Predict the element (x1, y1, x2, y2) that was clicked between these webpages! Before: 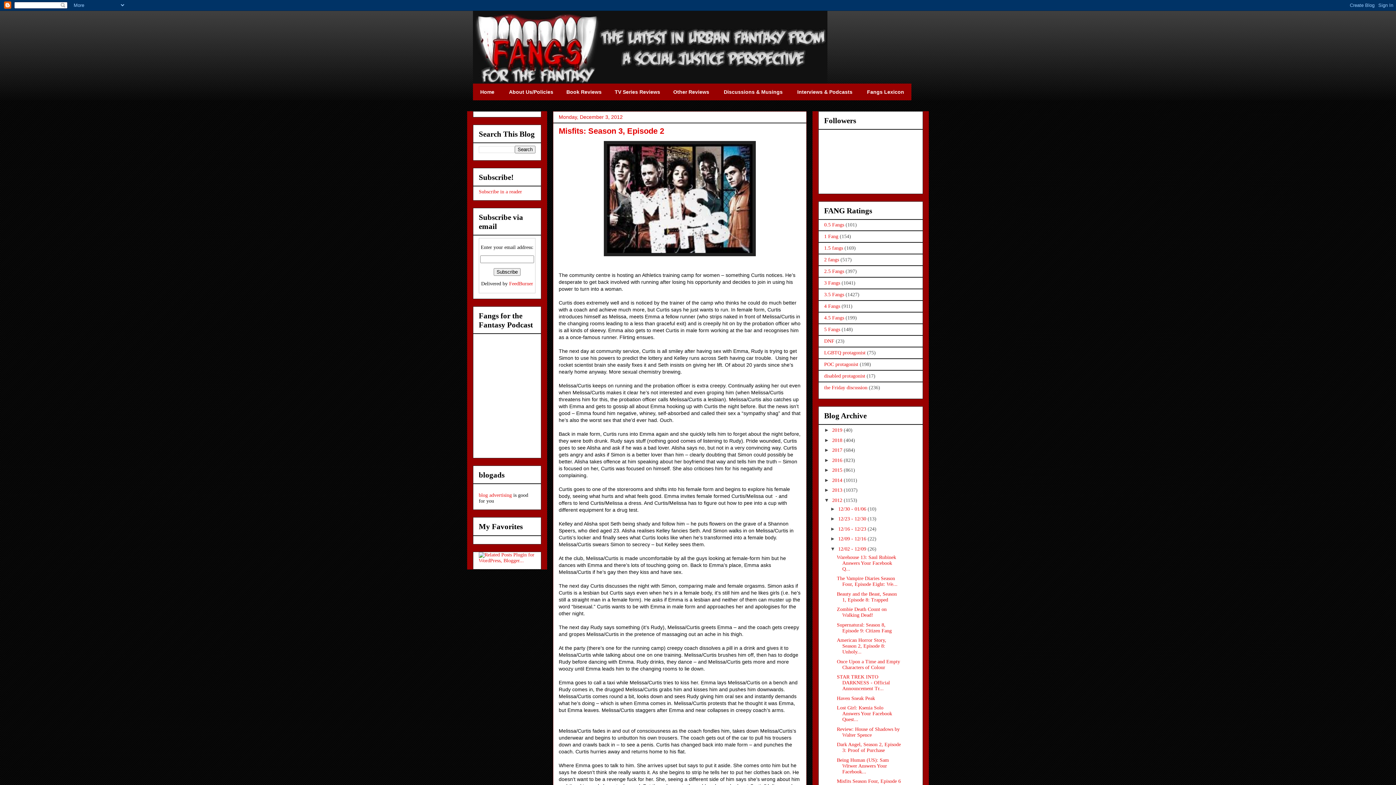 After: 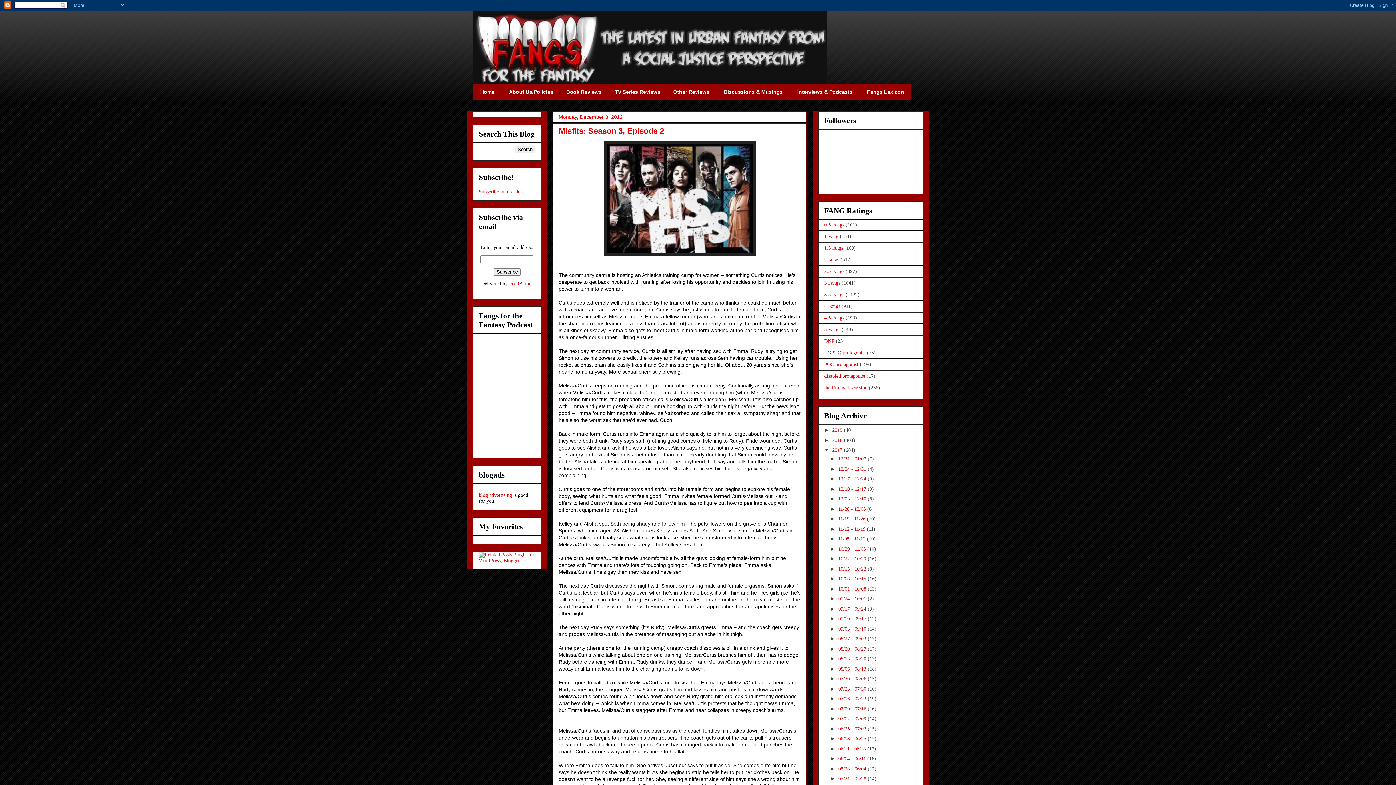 Action: label: ►   bbox: (824, 447, 832, 453)